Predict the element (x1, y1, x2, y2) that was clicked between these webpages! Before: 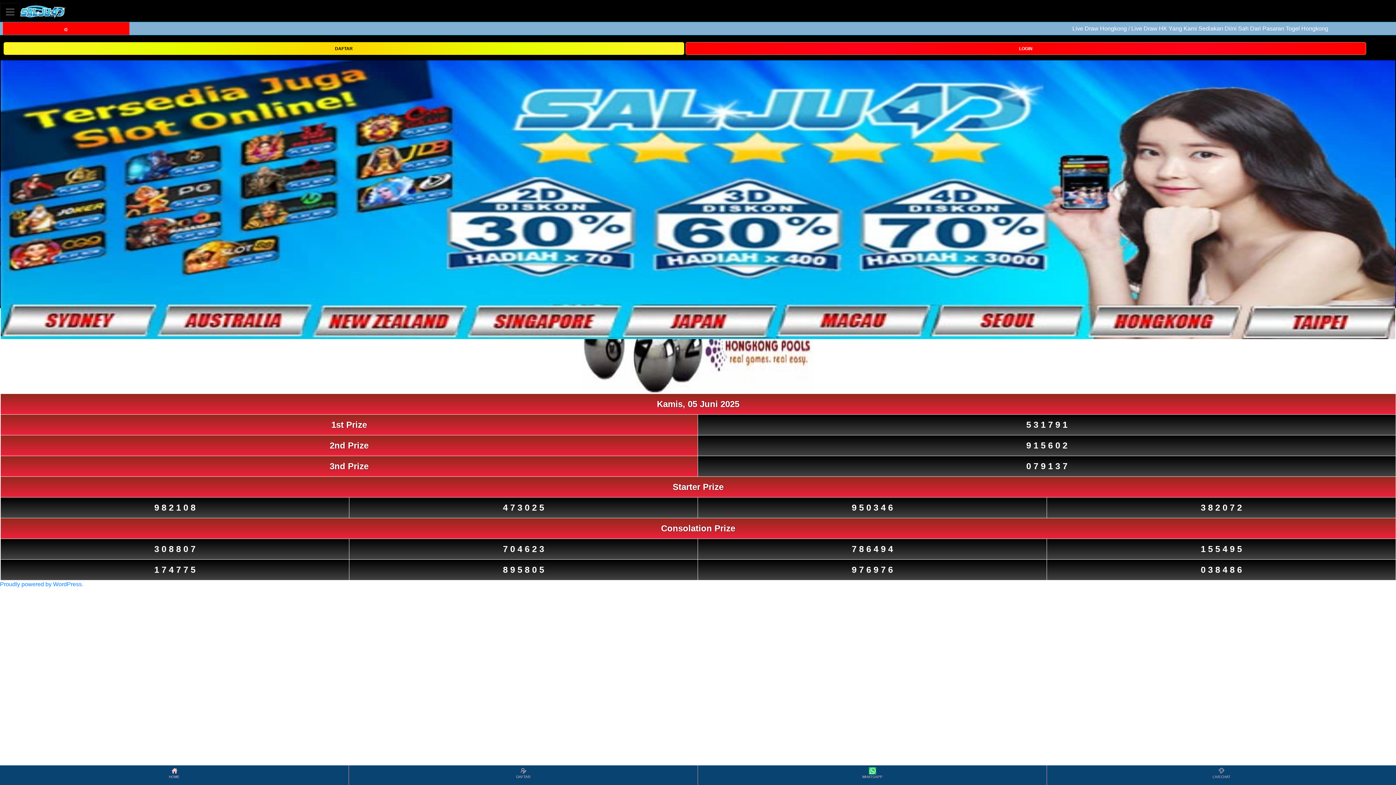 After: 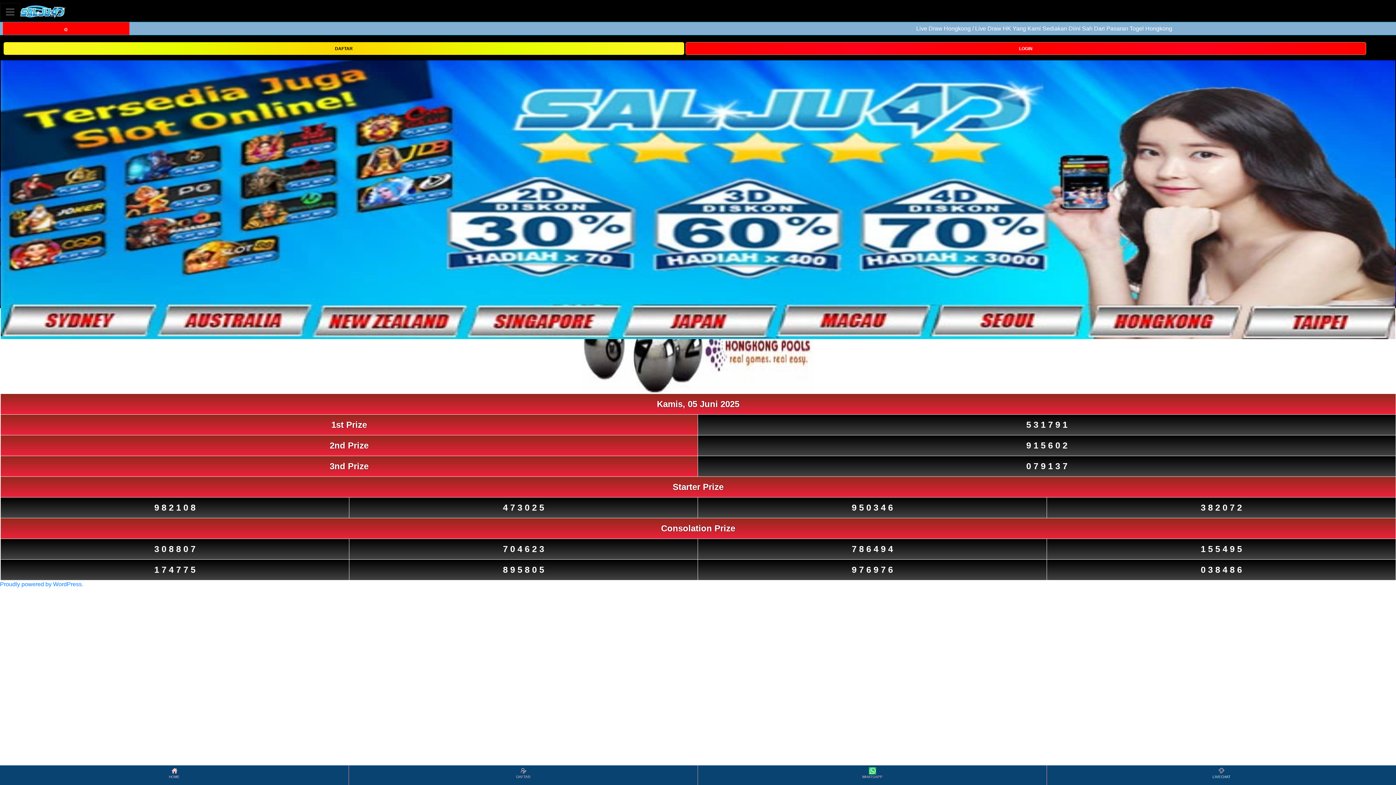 Action: bbox: (1048, 766, 1395, 784) label: LIVECHAT